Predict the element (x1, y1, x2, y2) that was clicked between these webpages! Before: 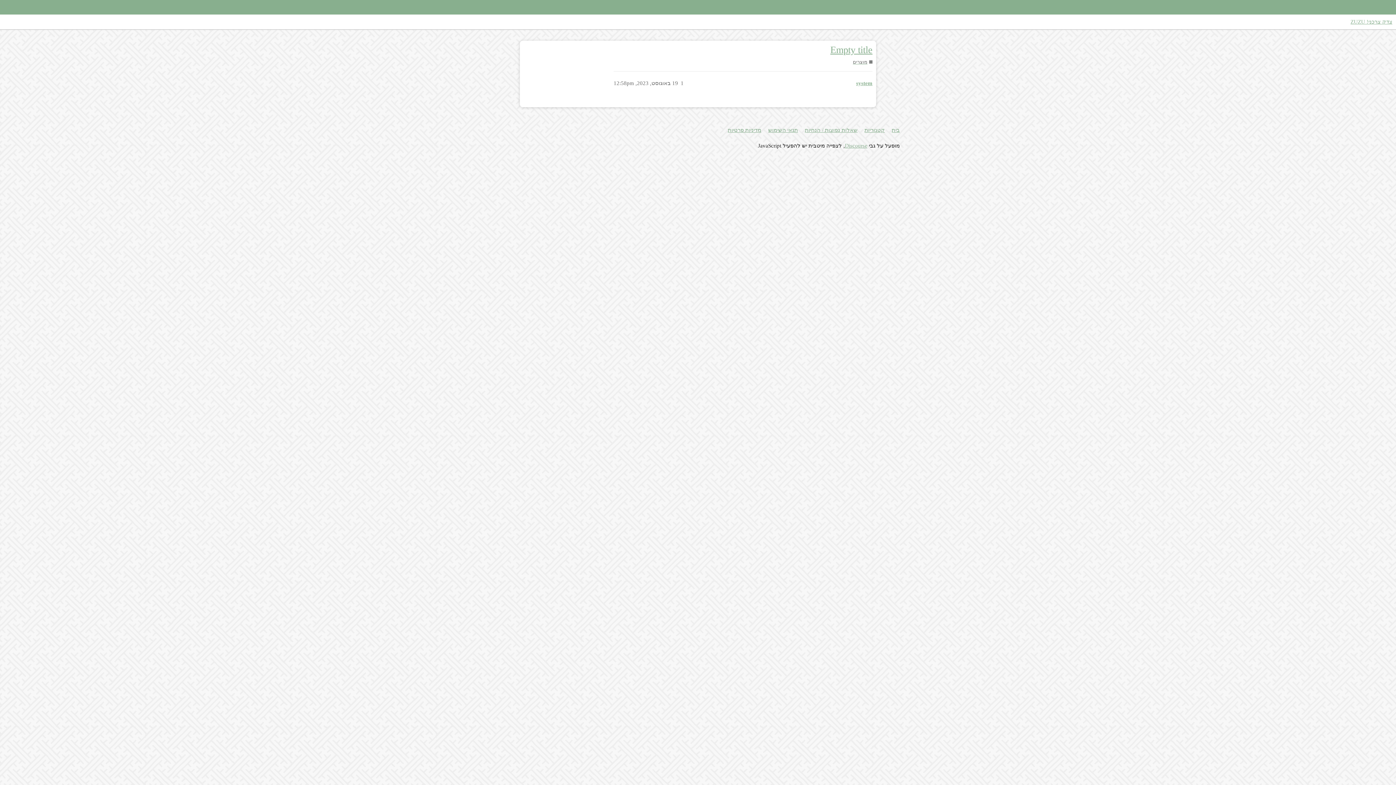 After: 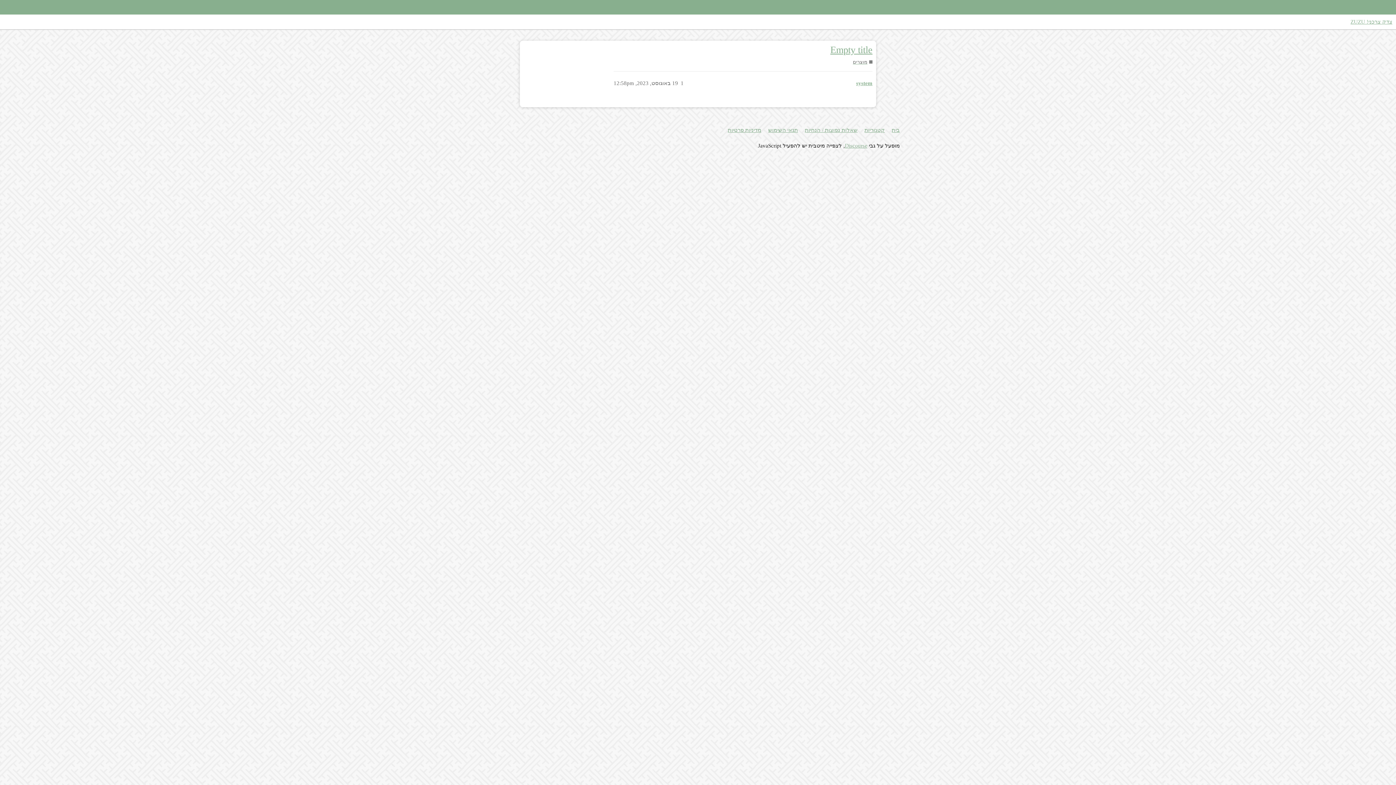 Action: bbox: (549, 3, 556, 10)